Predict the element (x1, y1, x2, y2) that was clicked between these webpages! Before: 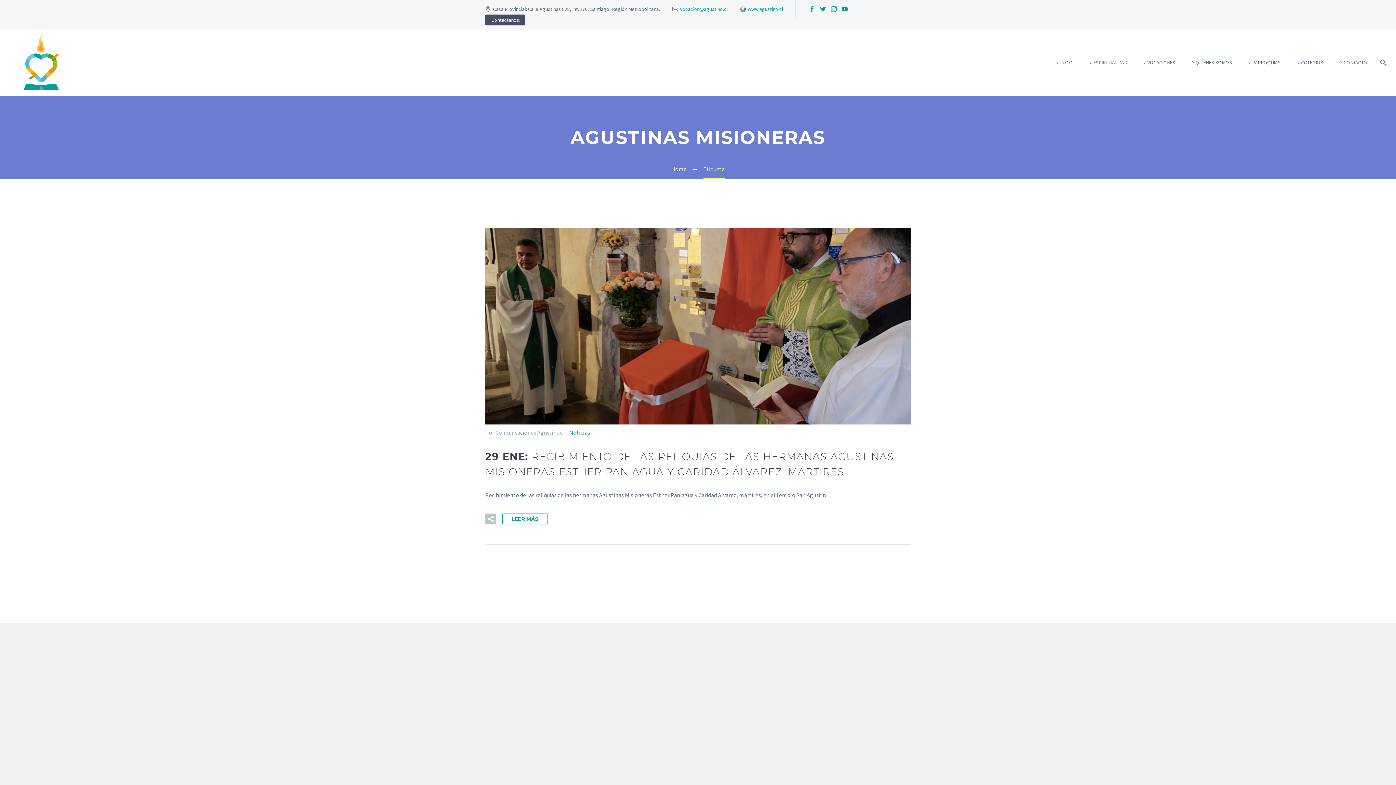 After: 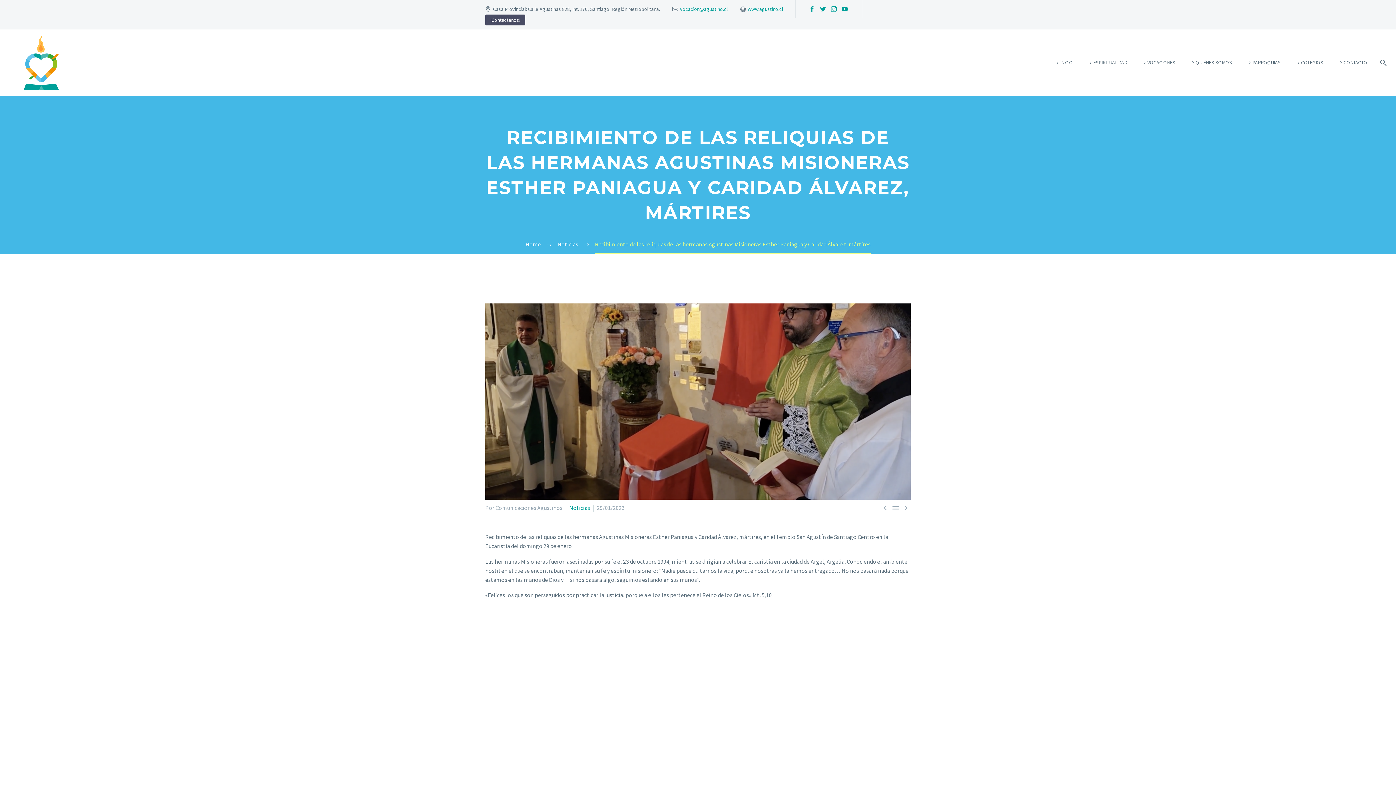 Action: bbox: (502, 513, 548, 524) label: LEER MÁS